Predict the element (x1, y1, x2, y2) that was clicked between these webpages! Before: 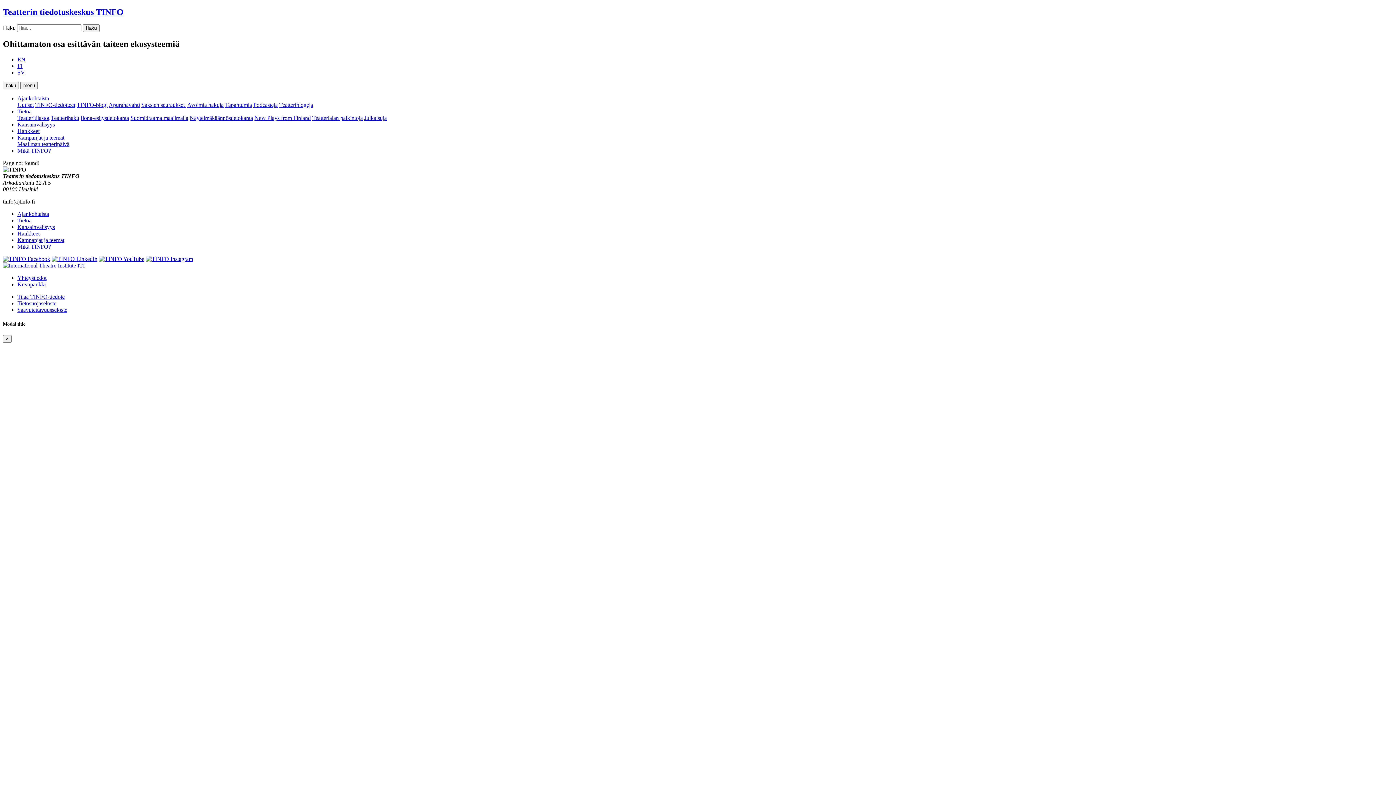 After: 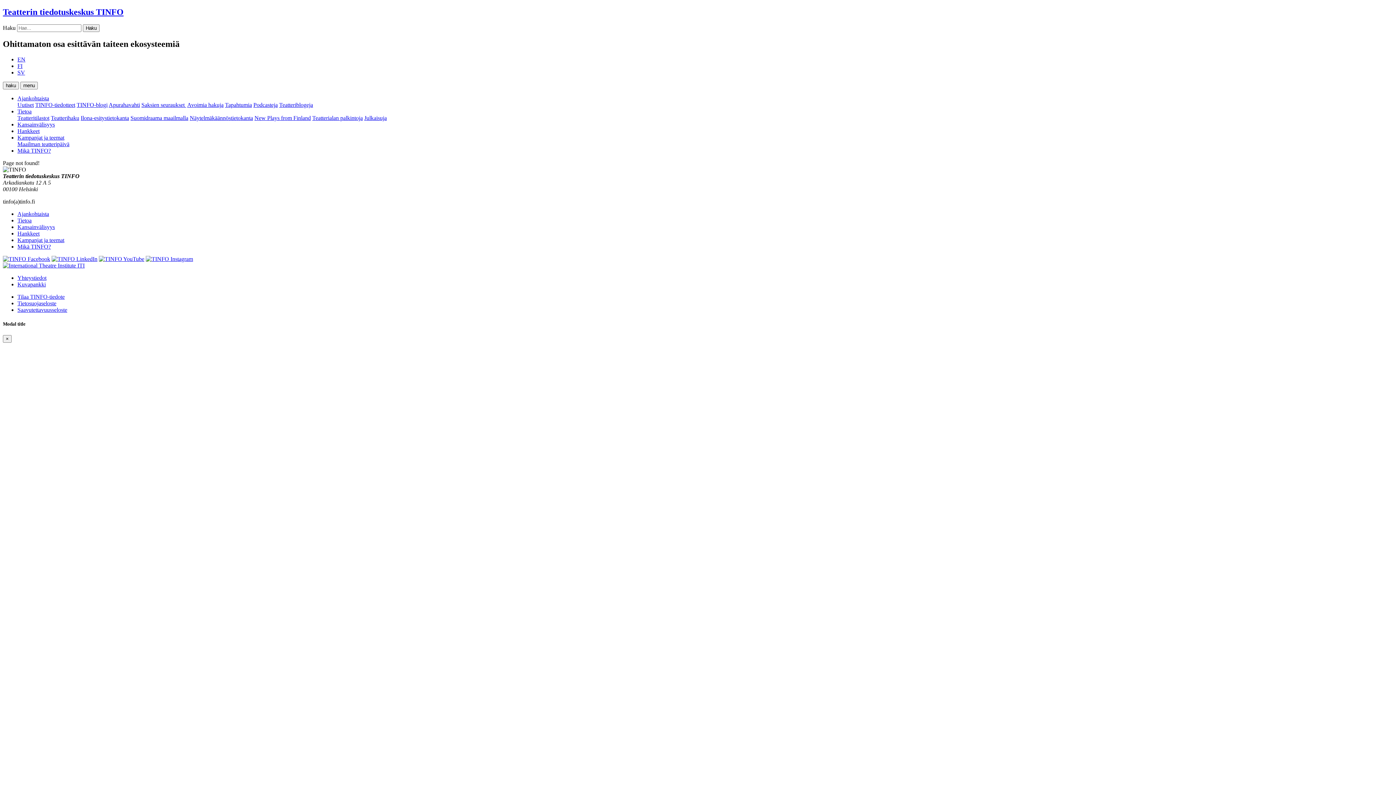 Action: bbox: (51, 255, 97, 262)